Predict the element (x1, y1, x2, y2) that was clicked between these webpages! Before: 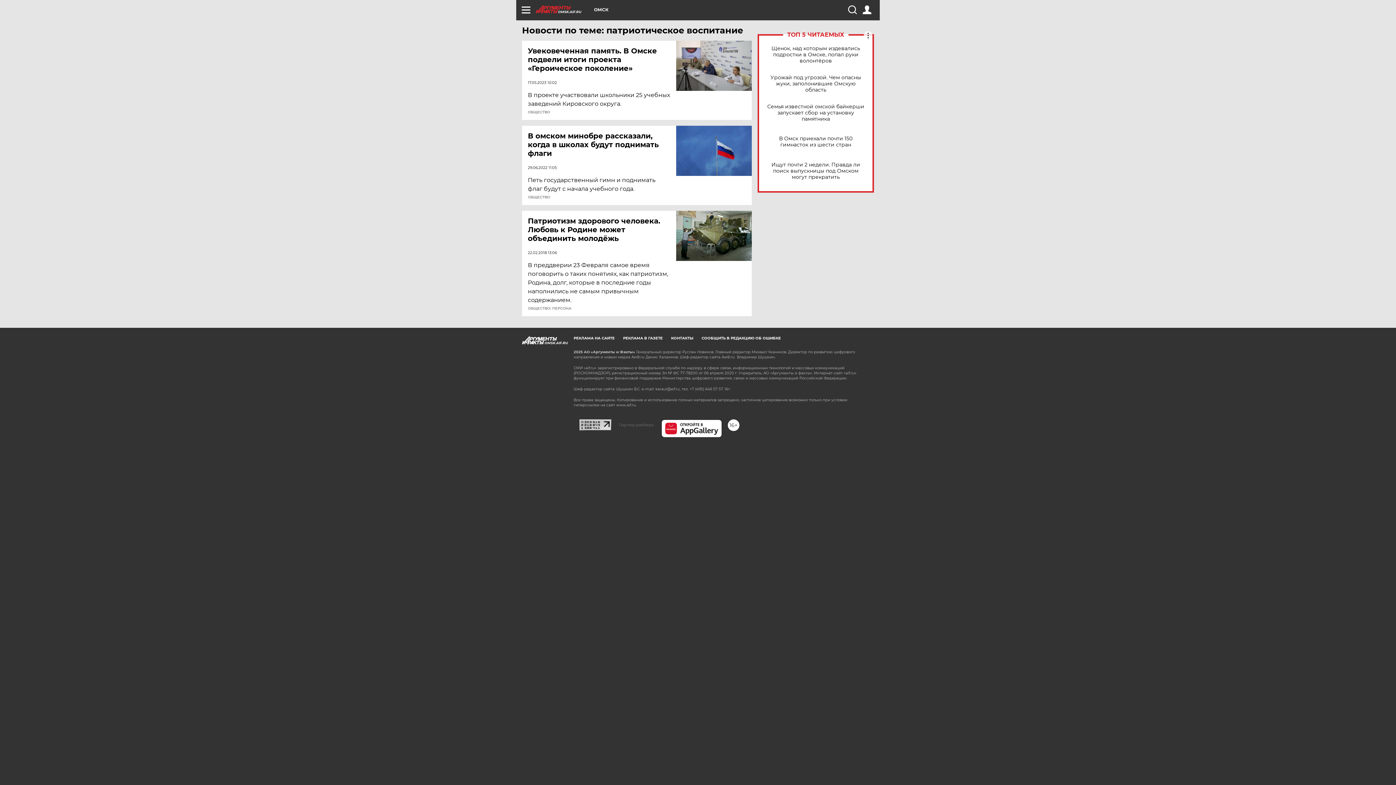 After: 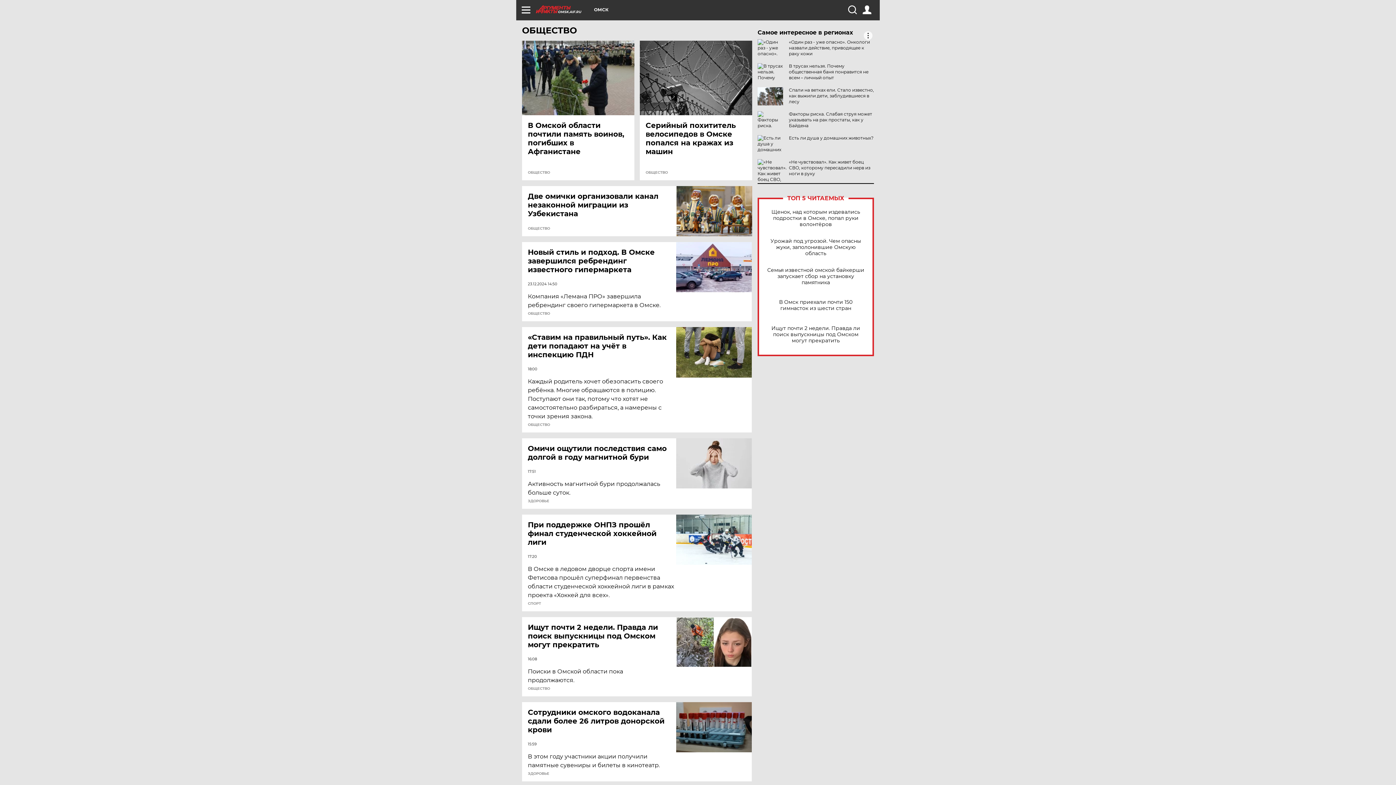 Action: label: ОБЩЕСТВО bbox: (528, 195, 550, 199)